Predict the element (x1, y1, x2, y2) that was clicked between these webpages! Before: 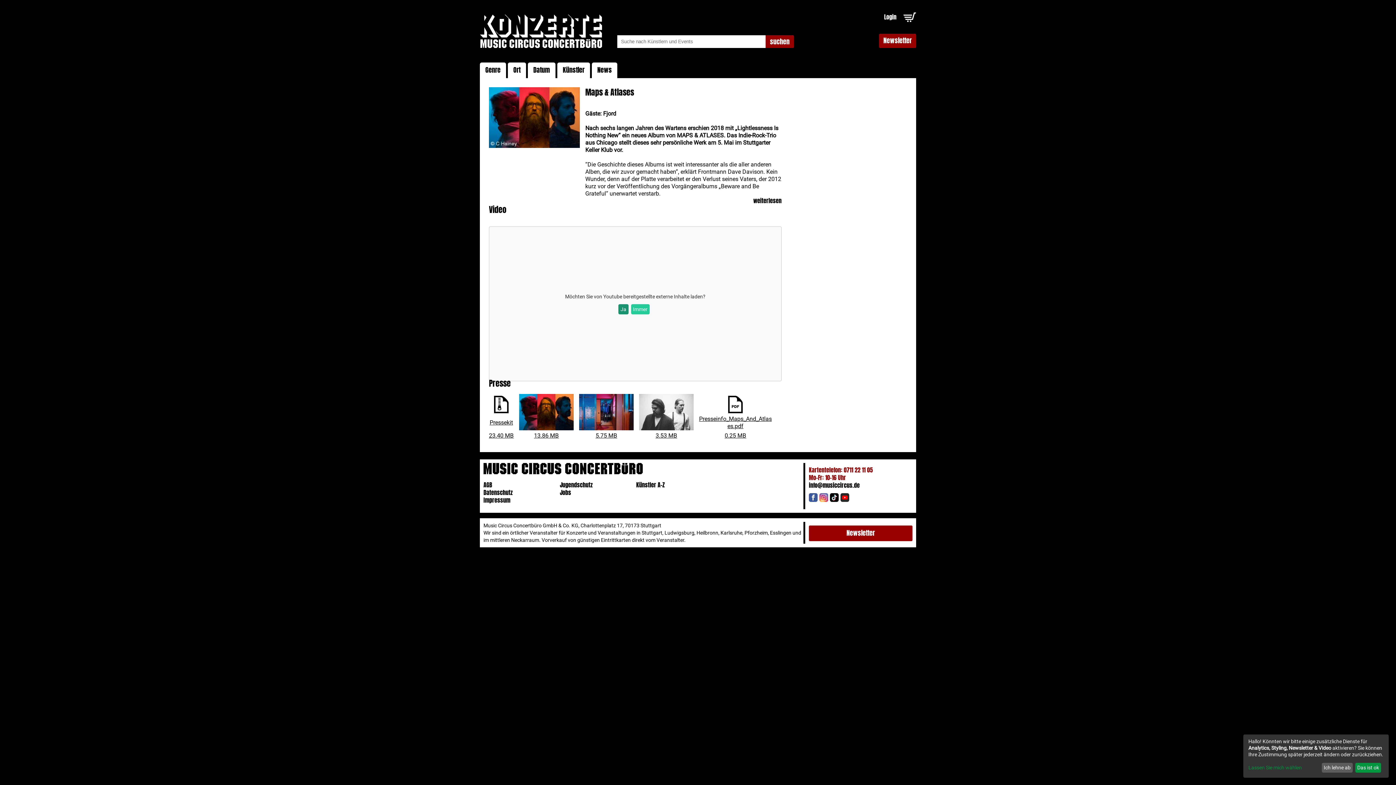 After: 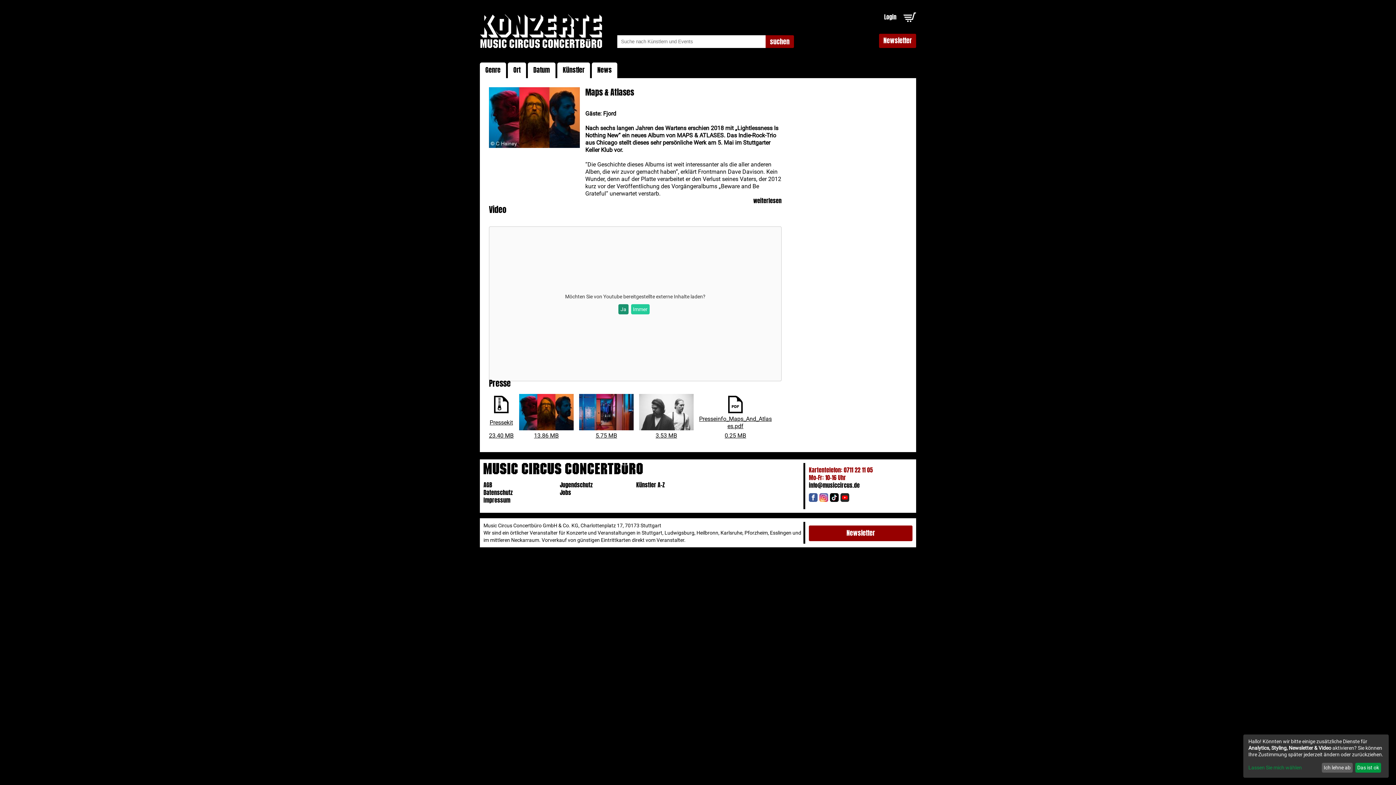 Action: bbox: (809, 493, 817, 500)